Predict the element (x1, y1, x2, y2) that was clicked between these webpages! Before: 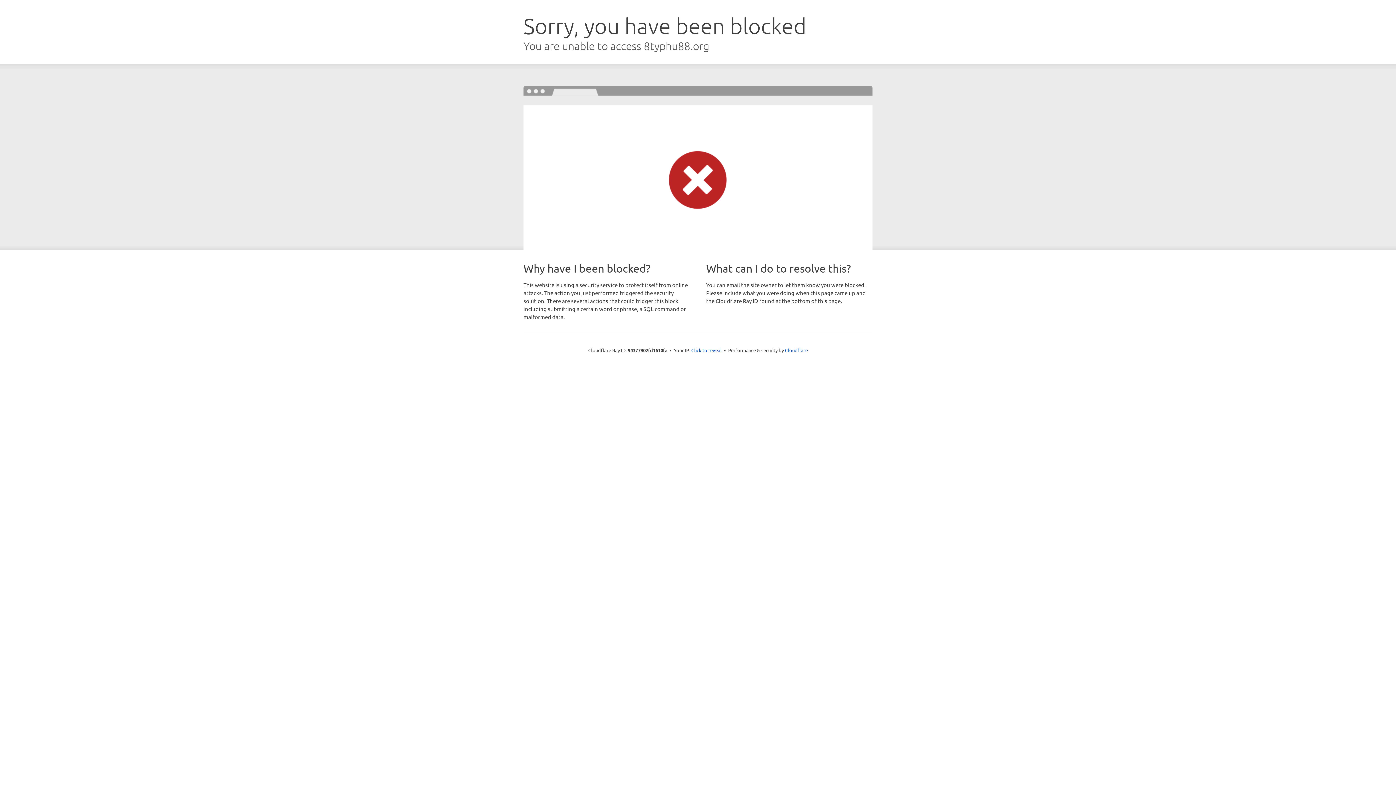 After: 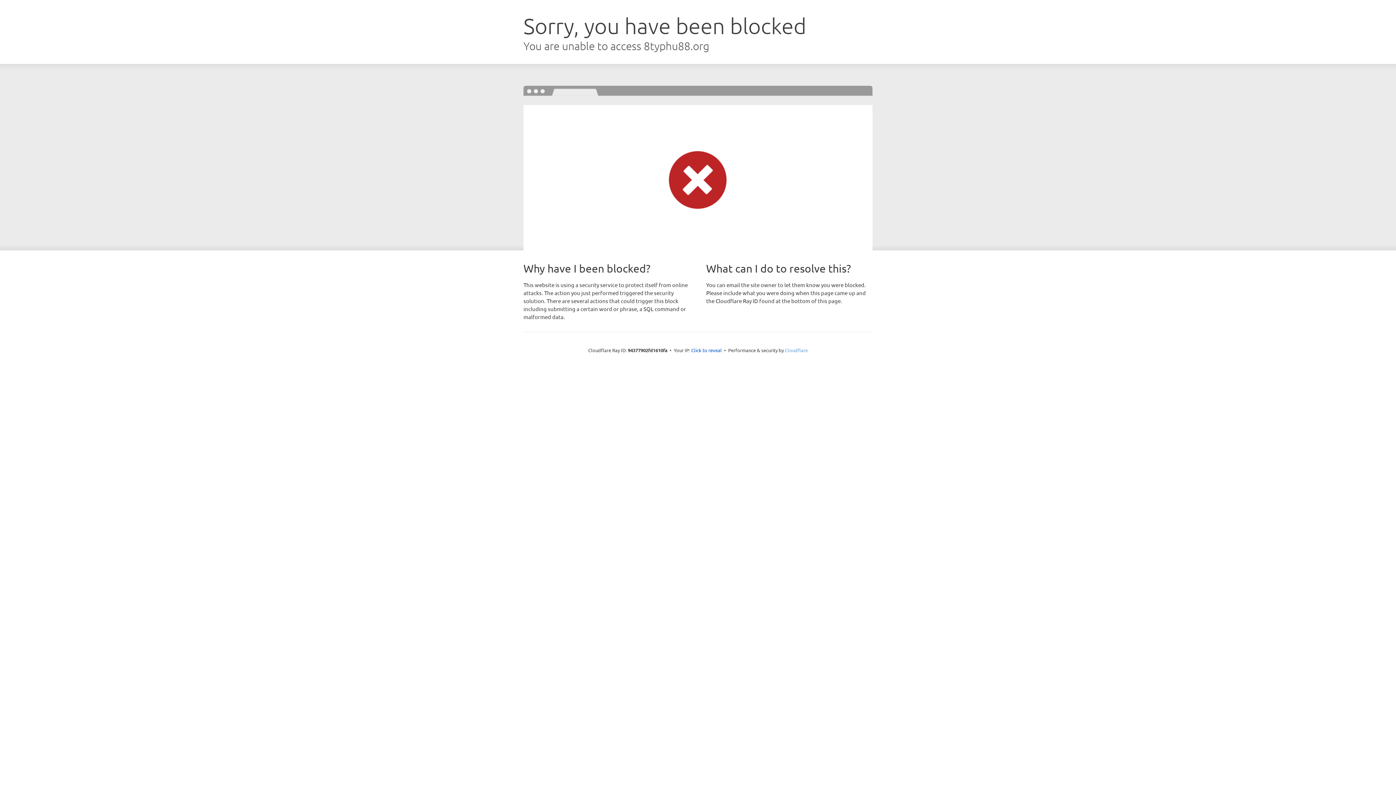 Action: label: Cloudflare bbox: (785, 347, 808, 353)